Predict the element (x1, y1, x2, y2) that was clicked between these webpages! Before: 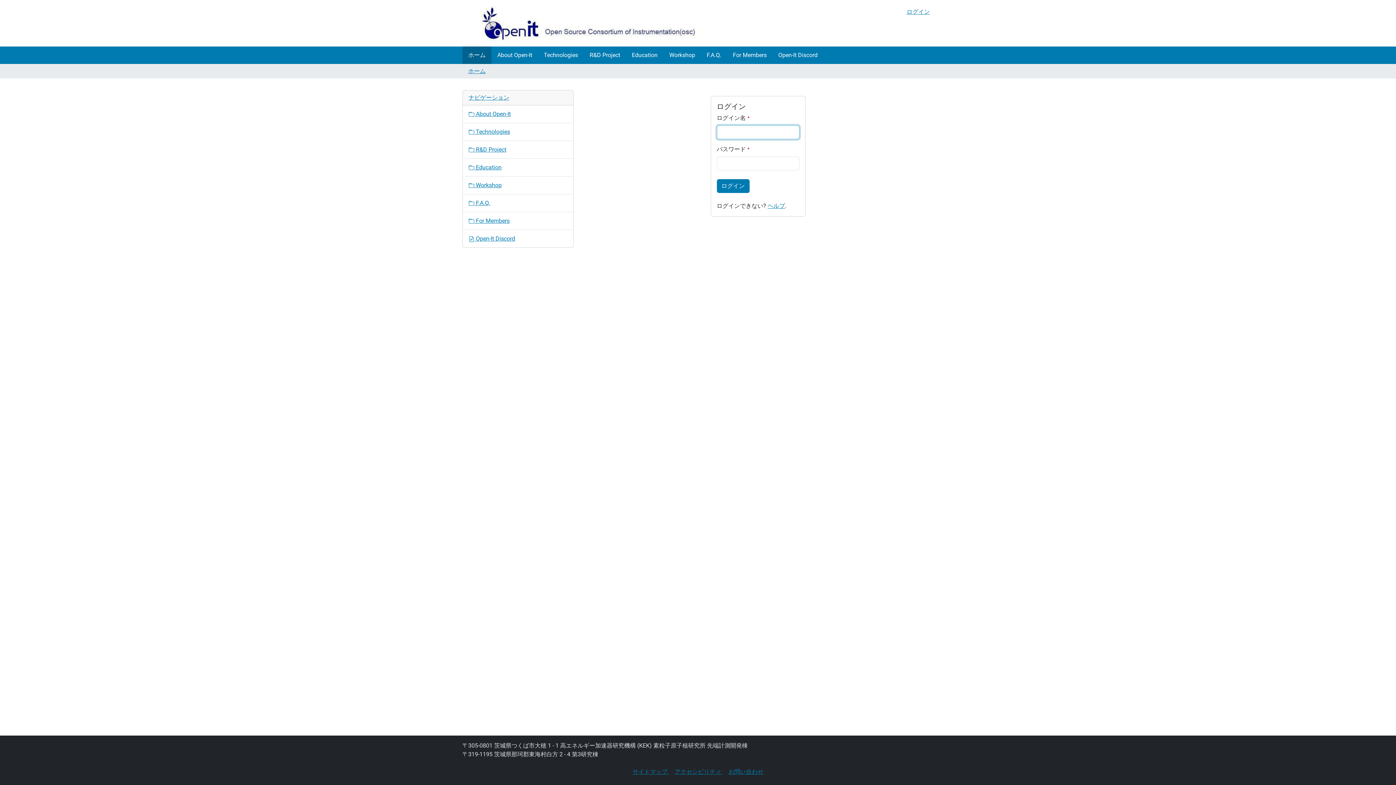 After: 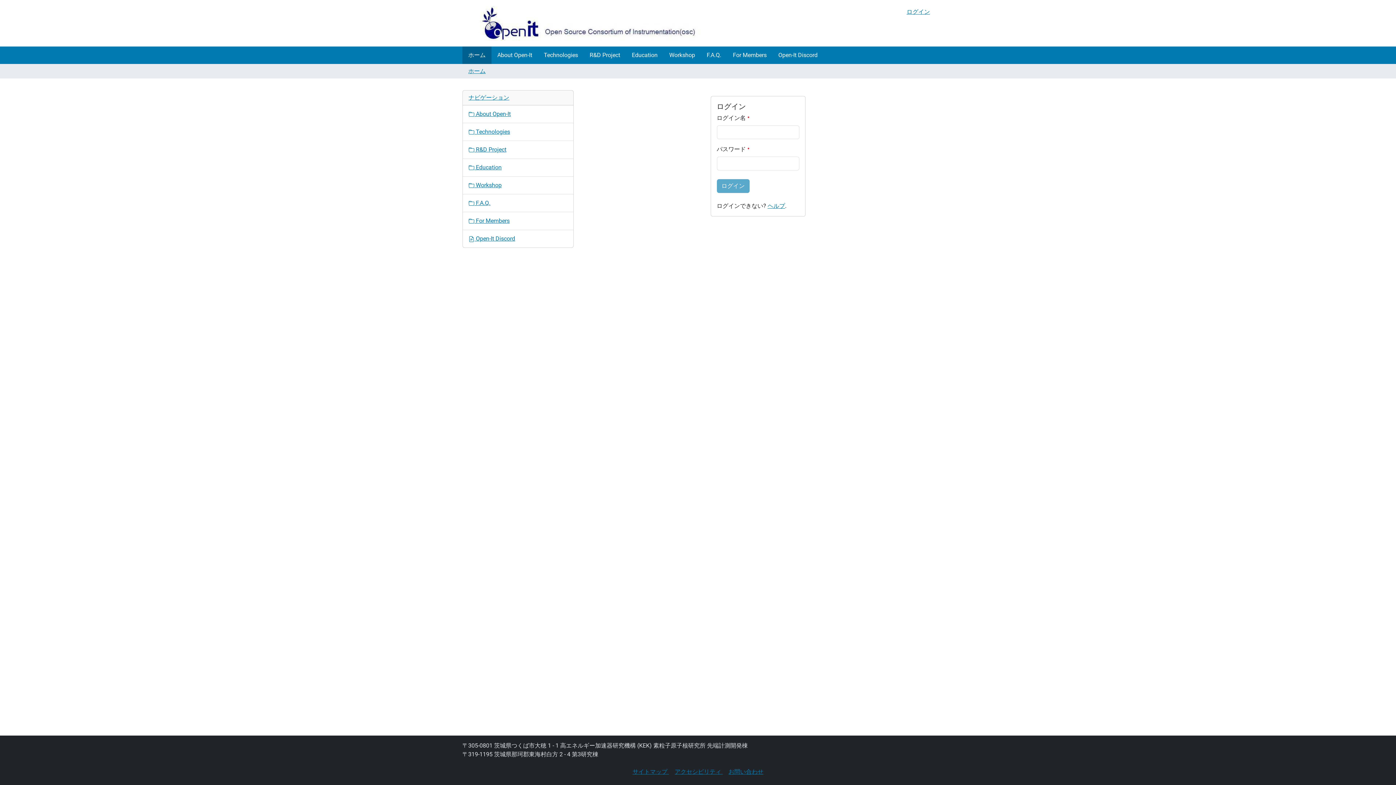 Action: bbox: (716, 179, 749, 193) label: ログイン